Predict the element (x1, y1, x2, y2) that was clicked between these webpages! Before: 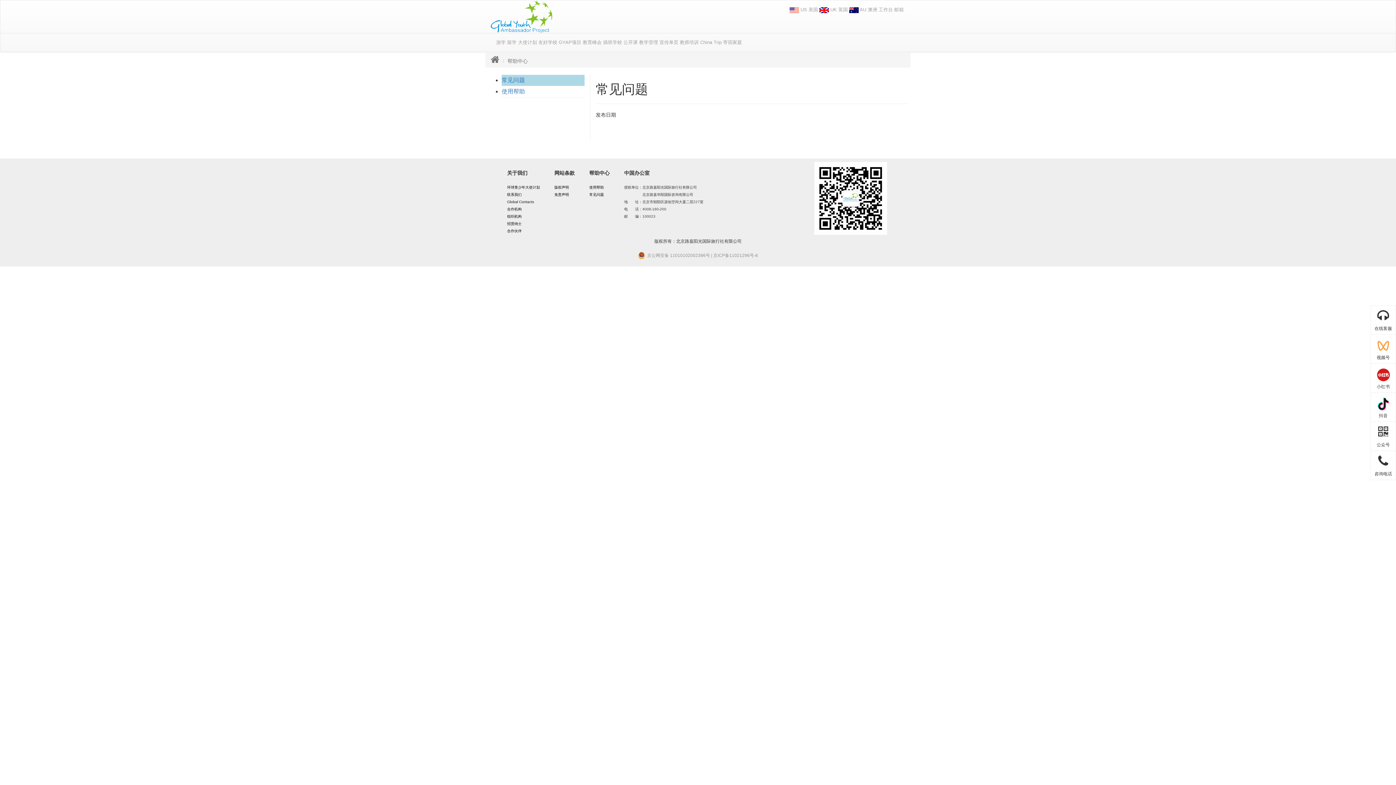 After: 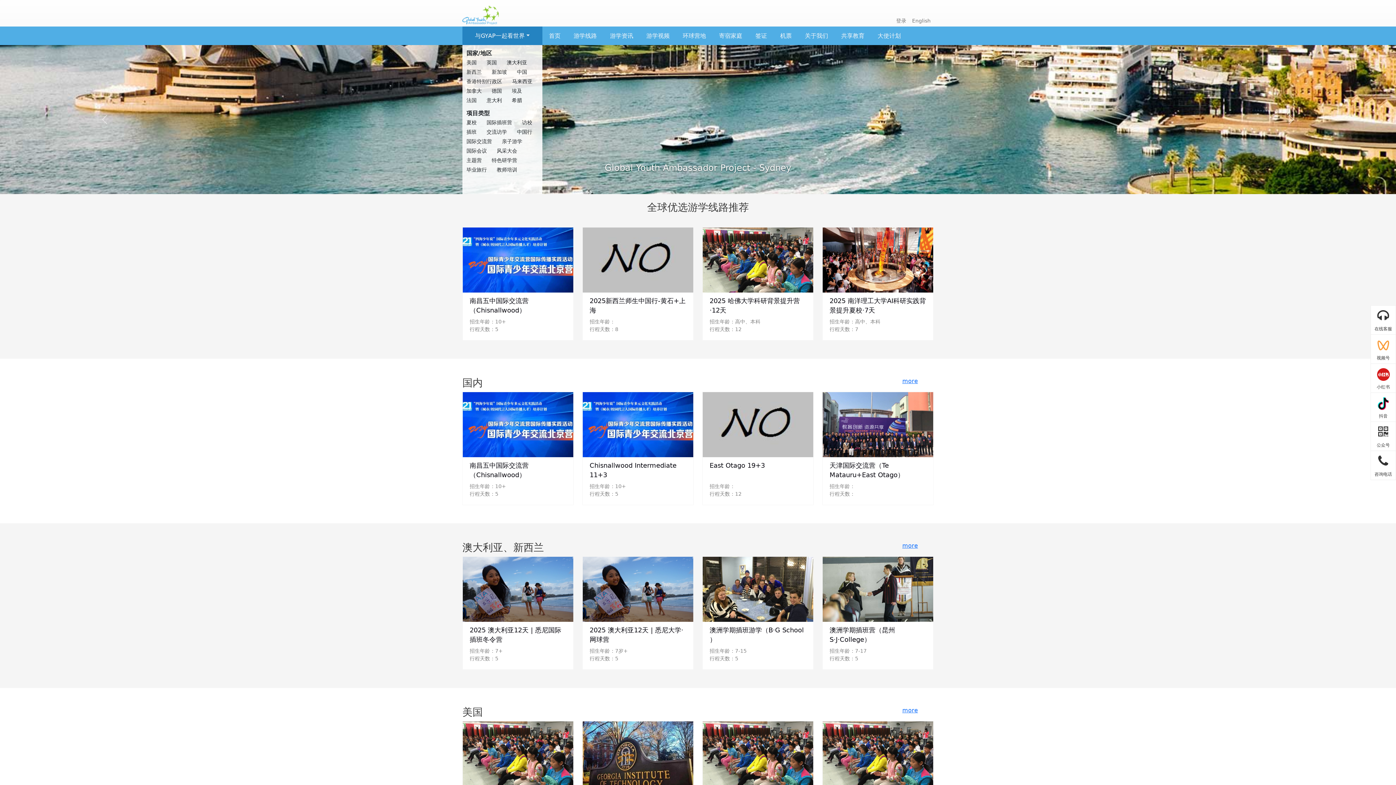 Action: bbox: (496, 33, 507, 51) label: 游学